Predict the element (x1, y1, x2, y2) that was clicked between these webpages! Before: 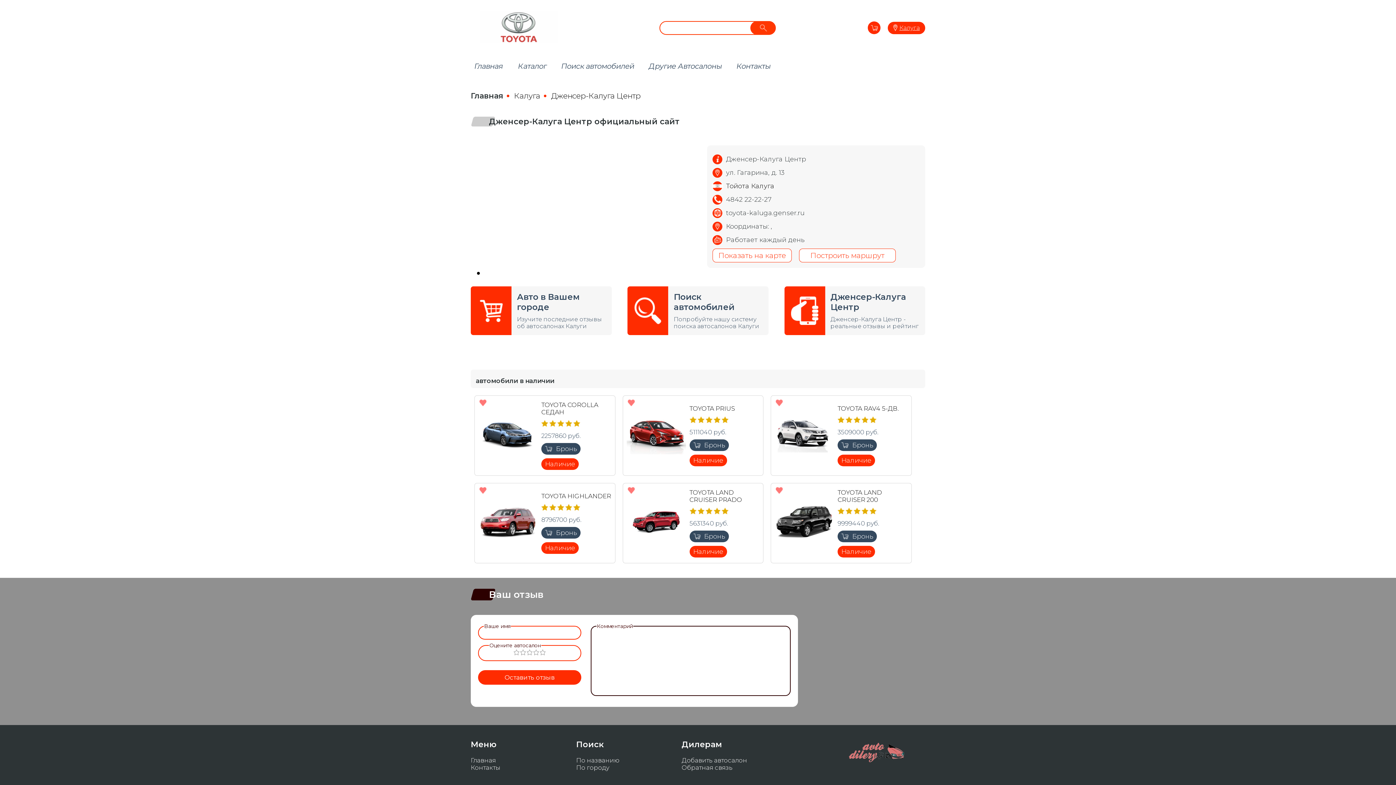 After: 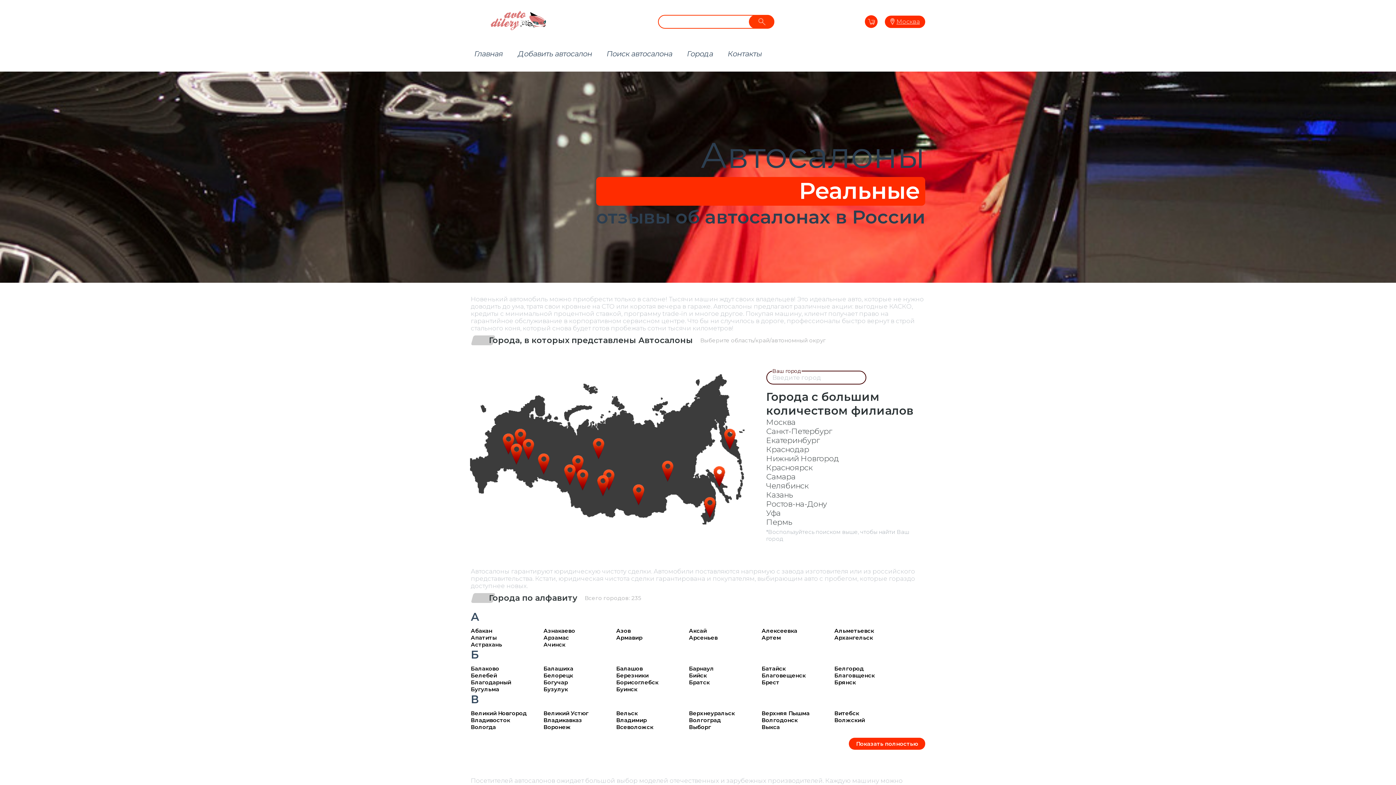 Action: bbox: (470, 91, 503, 100) label: Главная